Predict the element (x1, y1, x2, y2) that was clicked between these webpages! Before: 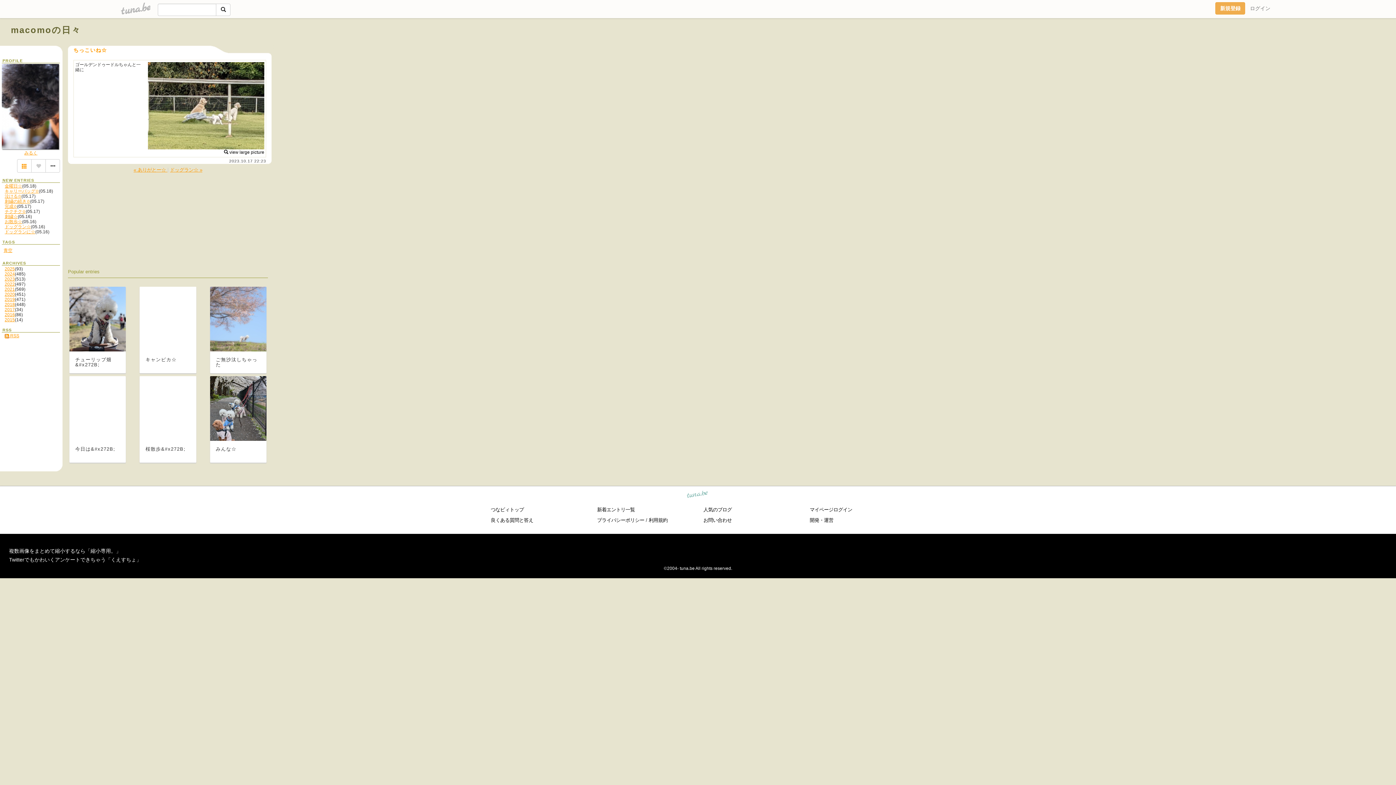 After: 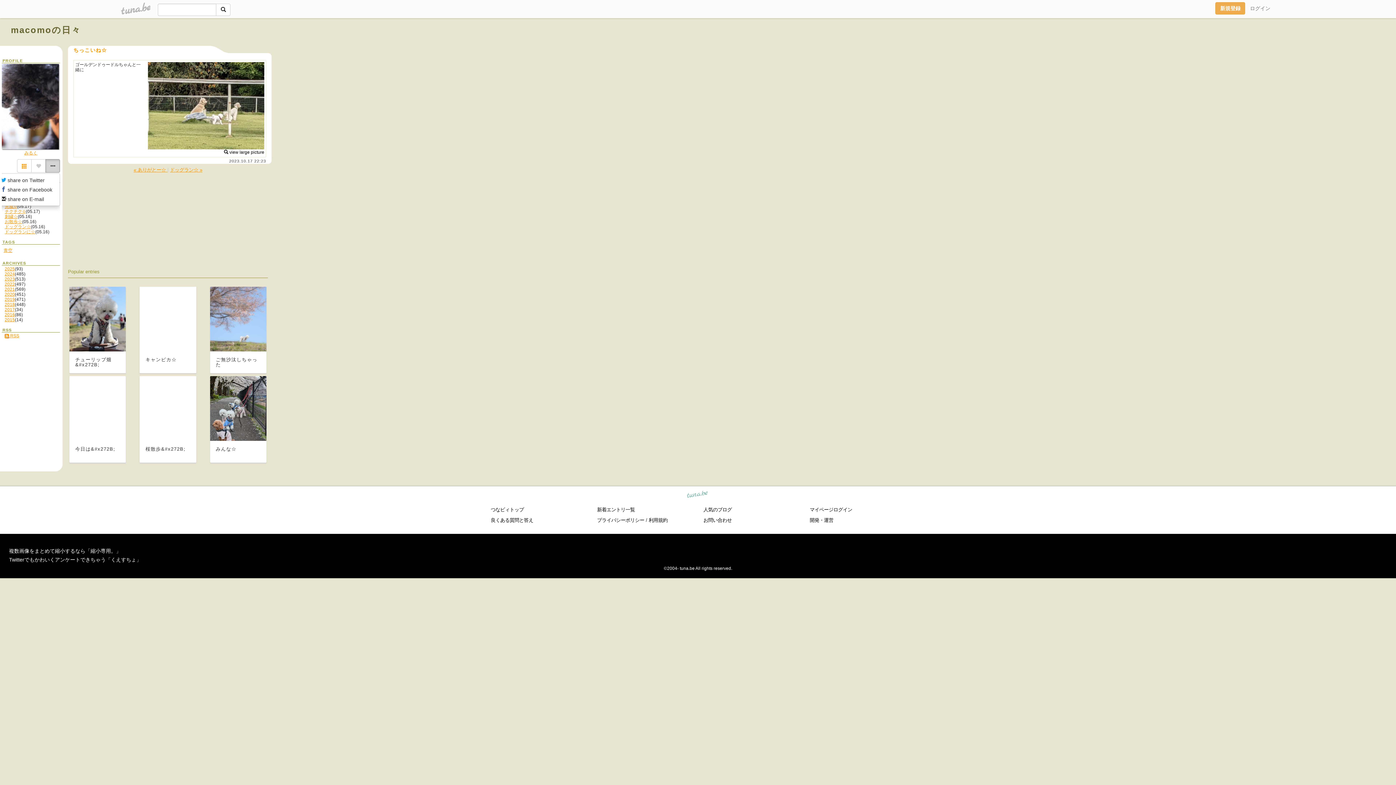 Action: bbox: (45, 159, 60, 172)